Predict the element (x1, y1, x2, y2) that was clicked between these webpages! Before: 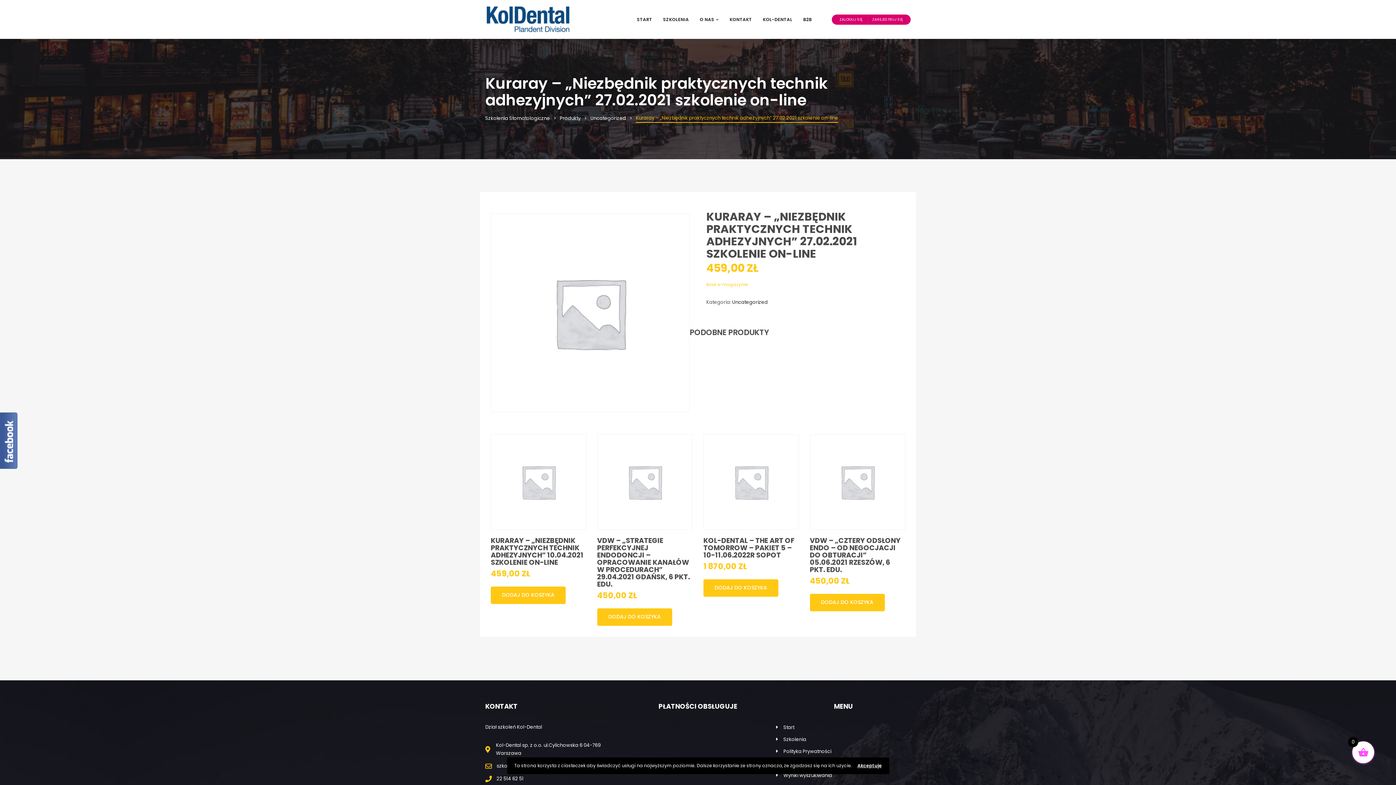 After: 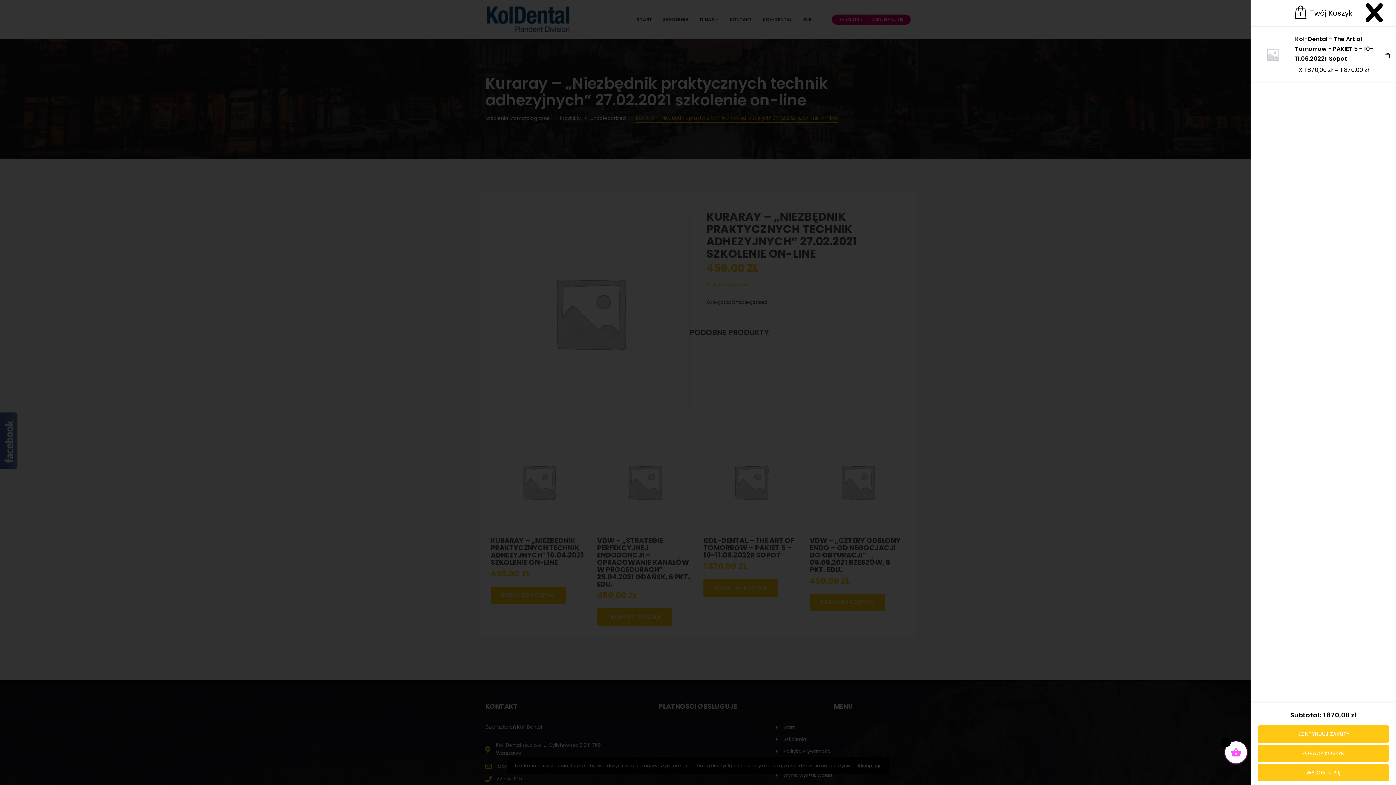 Action: bbox: (703, 579, 778, 596) label: Dodaj do koszyka: „Kol-Dental - The Art of Tomorrow - PAKIET 5 - 10-11.06.2022r Sopot”